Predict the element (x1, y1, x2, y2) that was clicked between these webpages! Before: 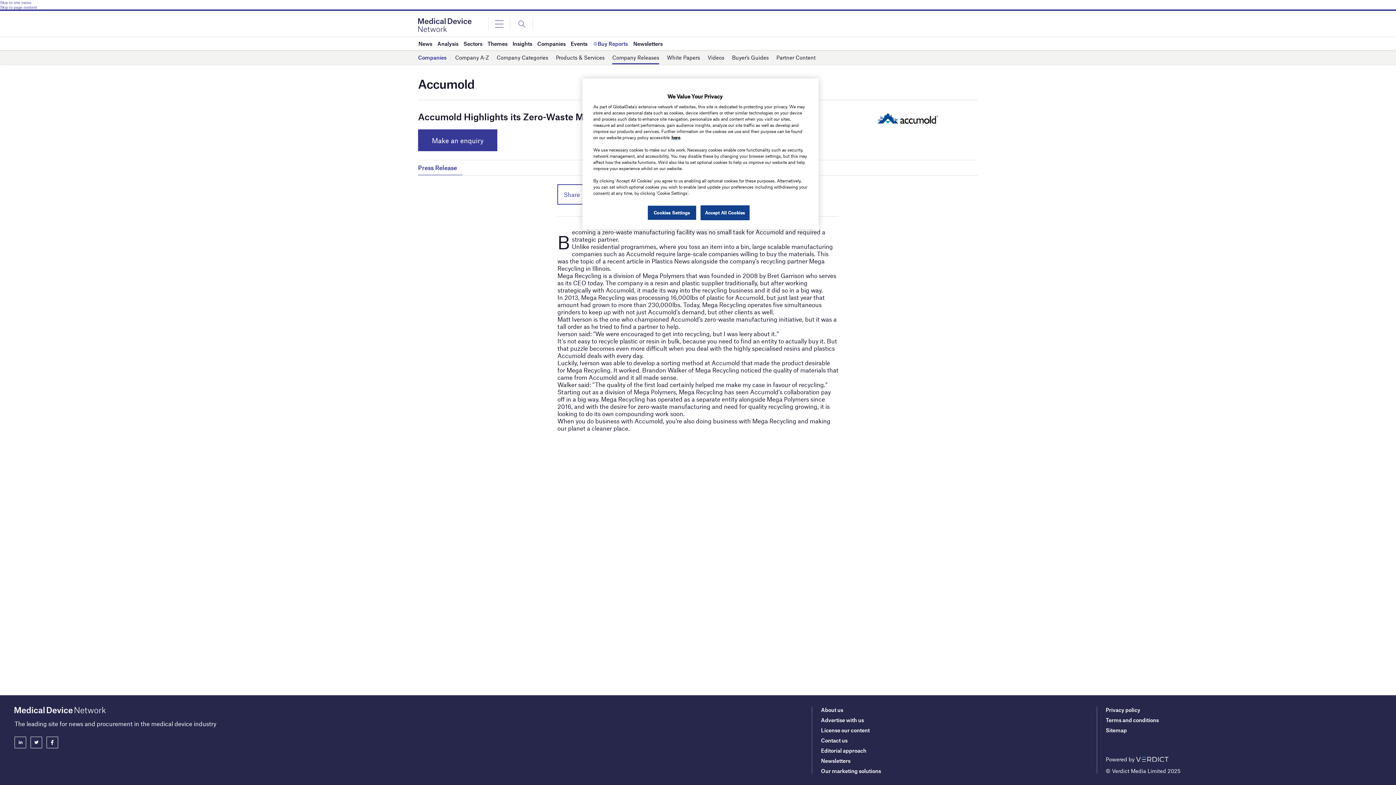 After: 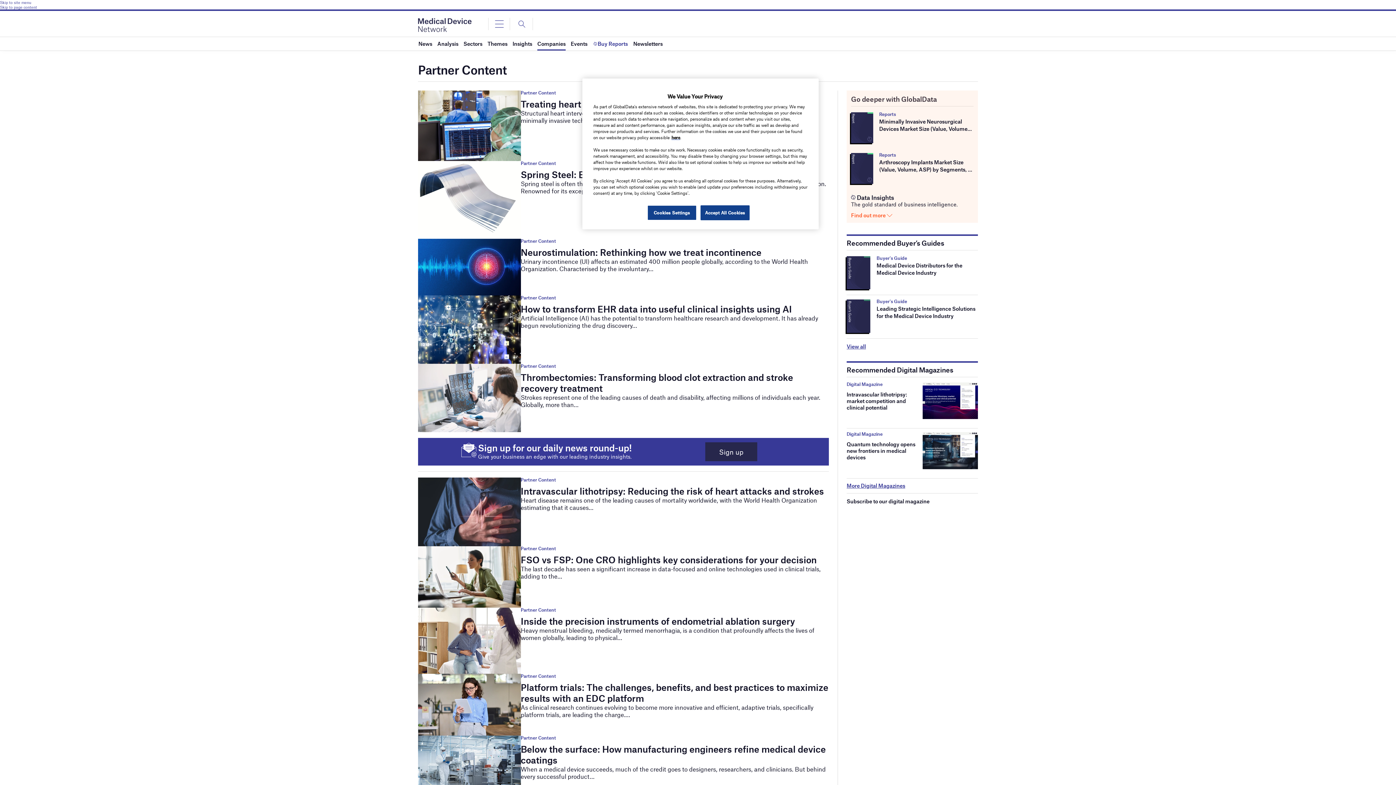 Action: label: Partner Content bbox: (776, 51, 815, 64)